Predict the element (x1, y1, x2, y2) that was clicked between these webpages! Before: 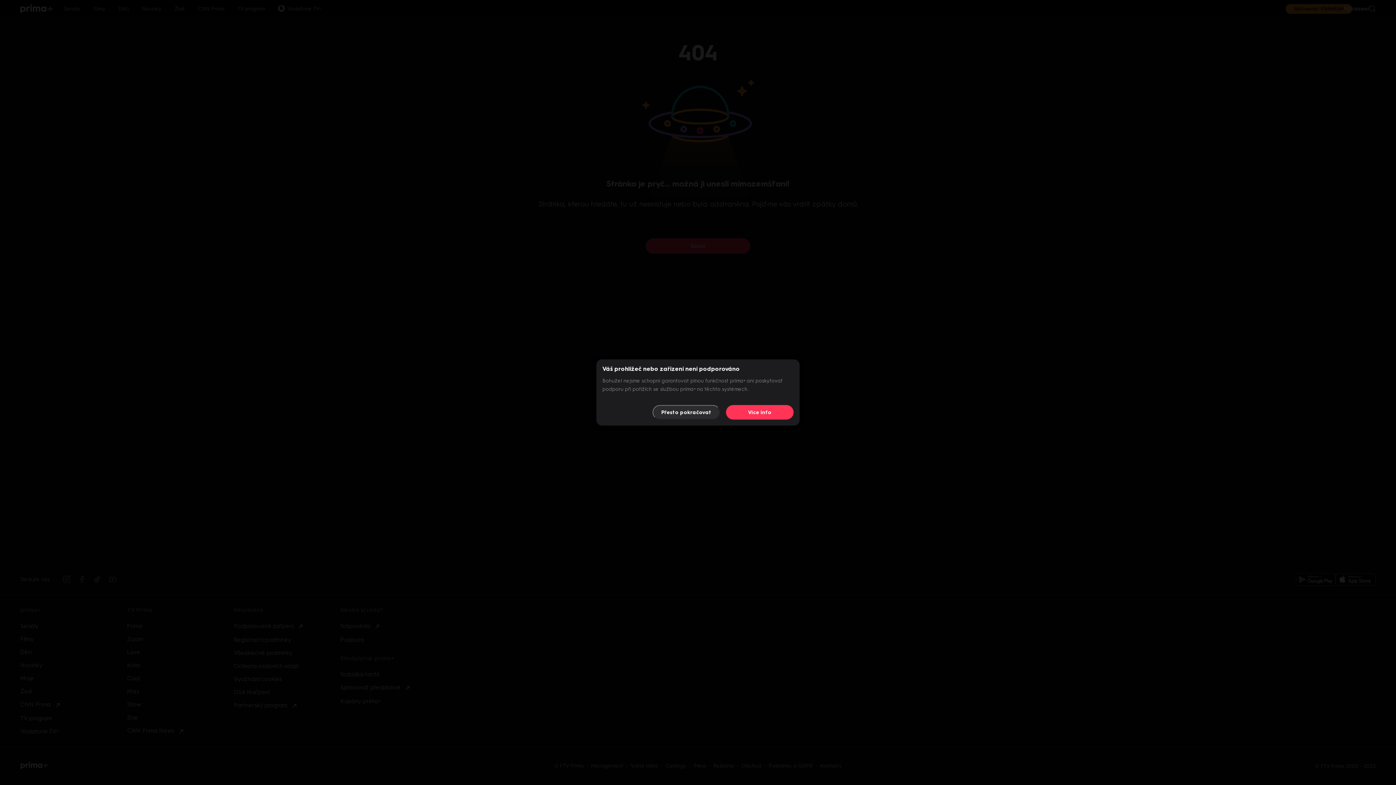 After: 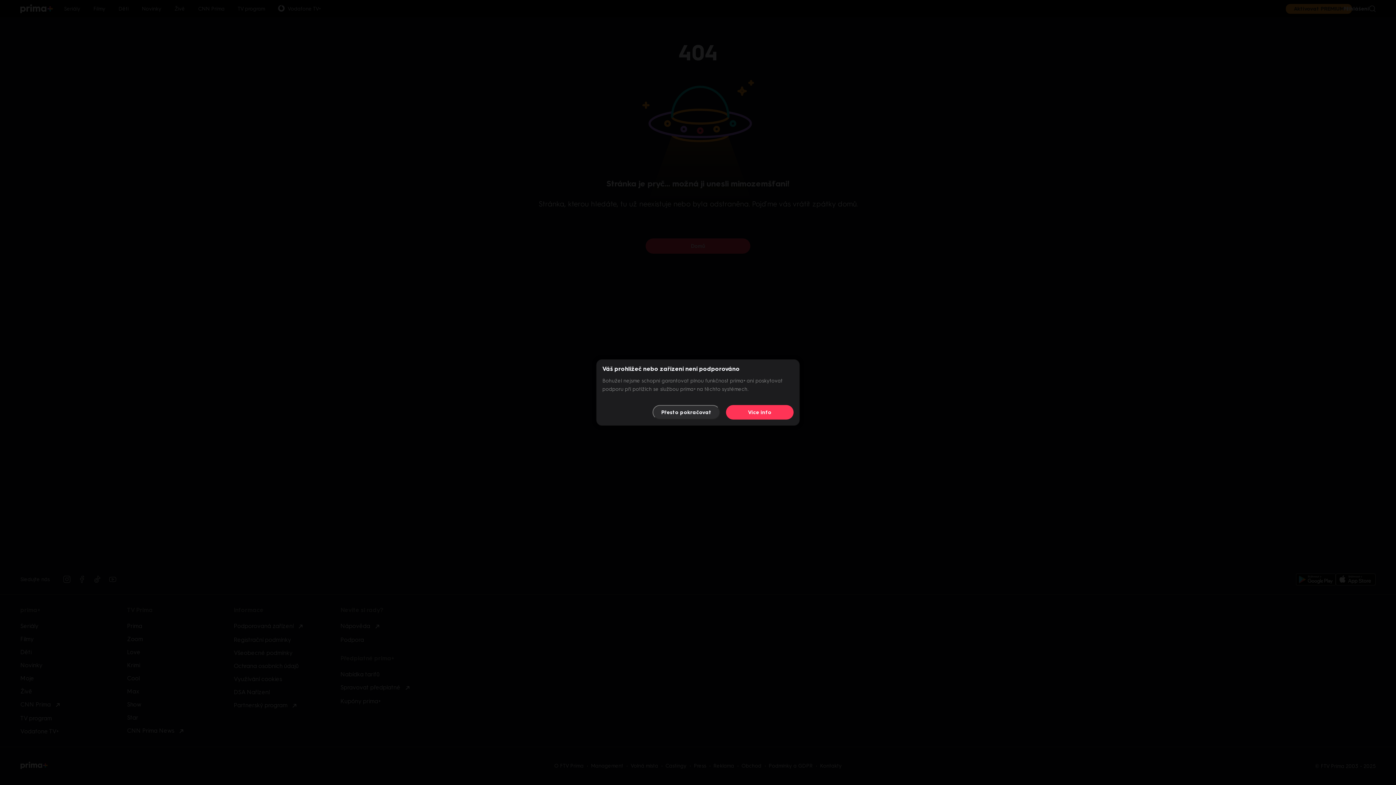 Action: label: Více info bbox: (726, 405, 793, 419)